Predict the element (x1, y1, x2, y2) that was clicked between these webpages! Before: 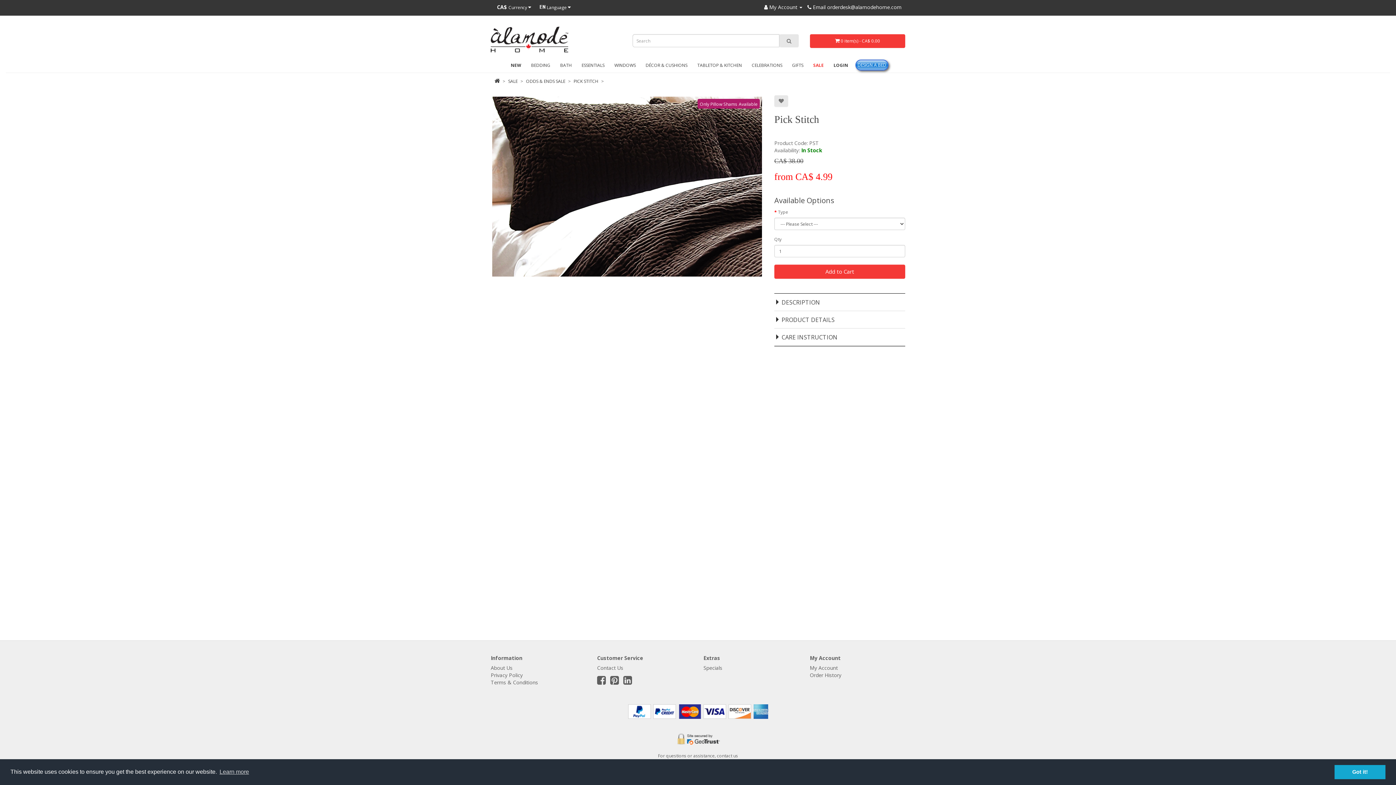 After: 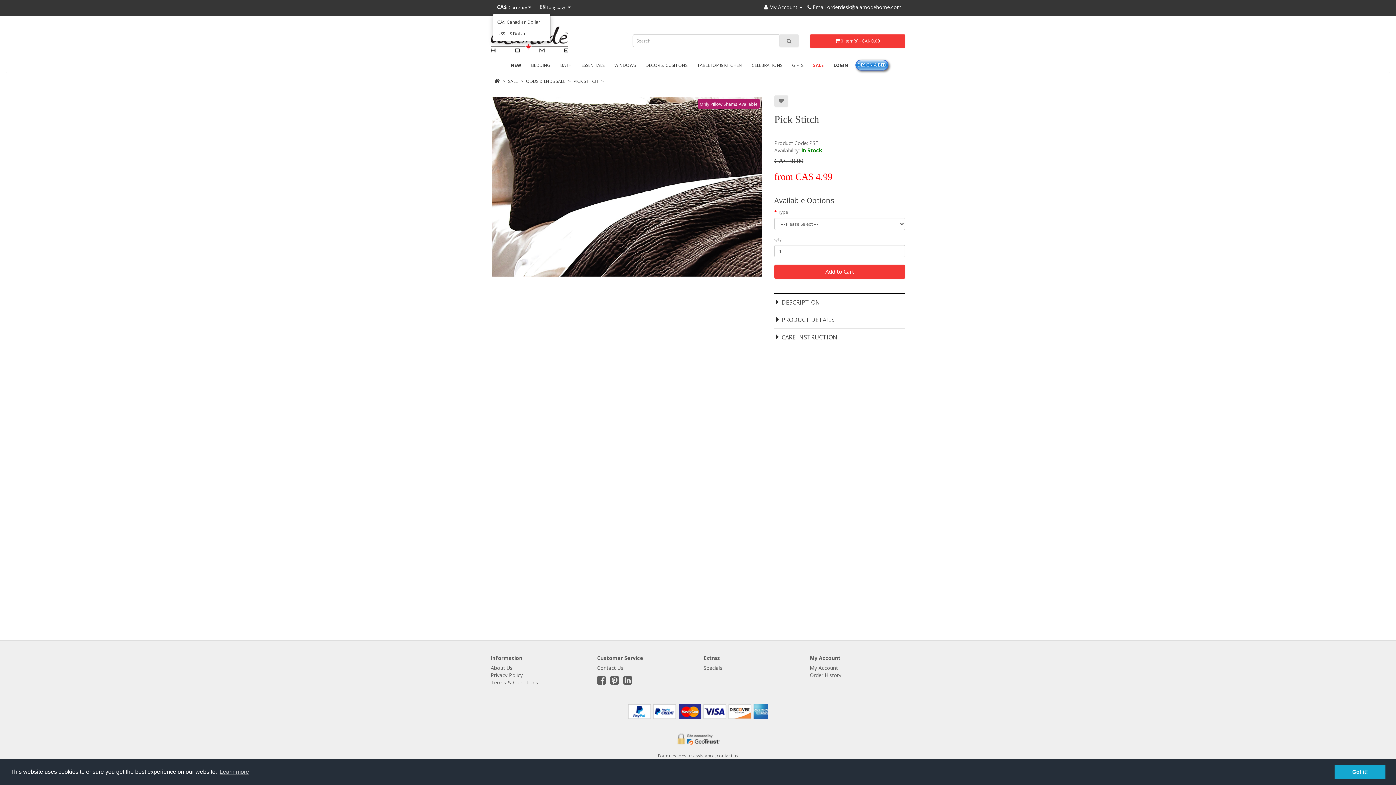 Action: label: CA$ Currency  bbox: (492, 1, 535, 13)